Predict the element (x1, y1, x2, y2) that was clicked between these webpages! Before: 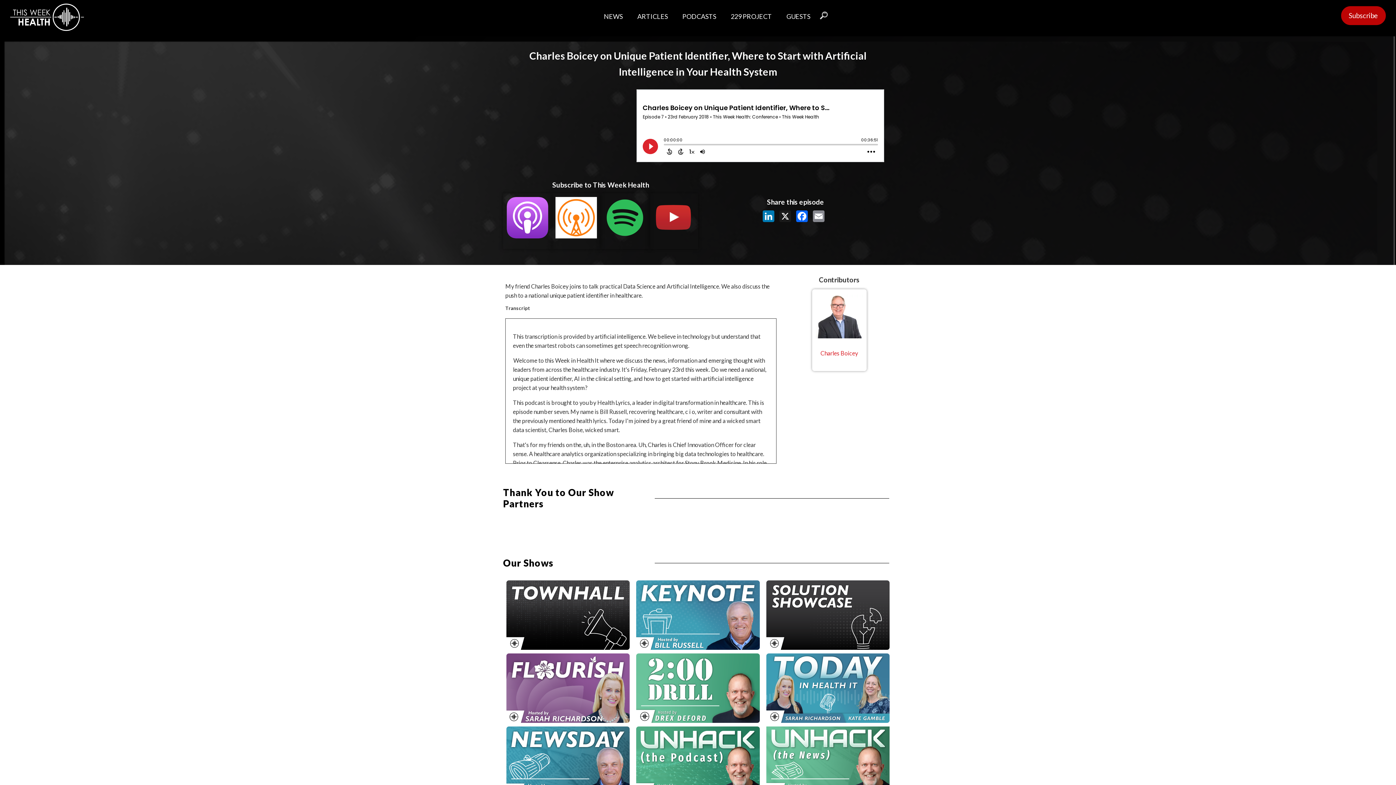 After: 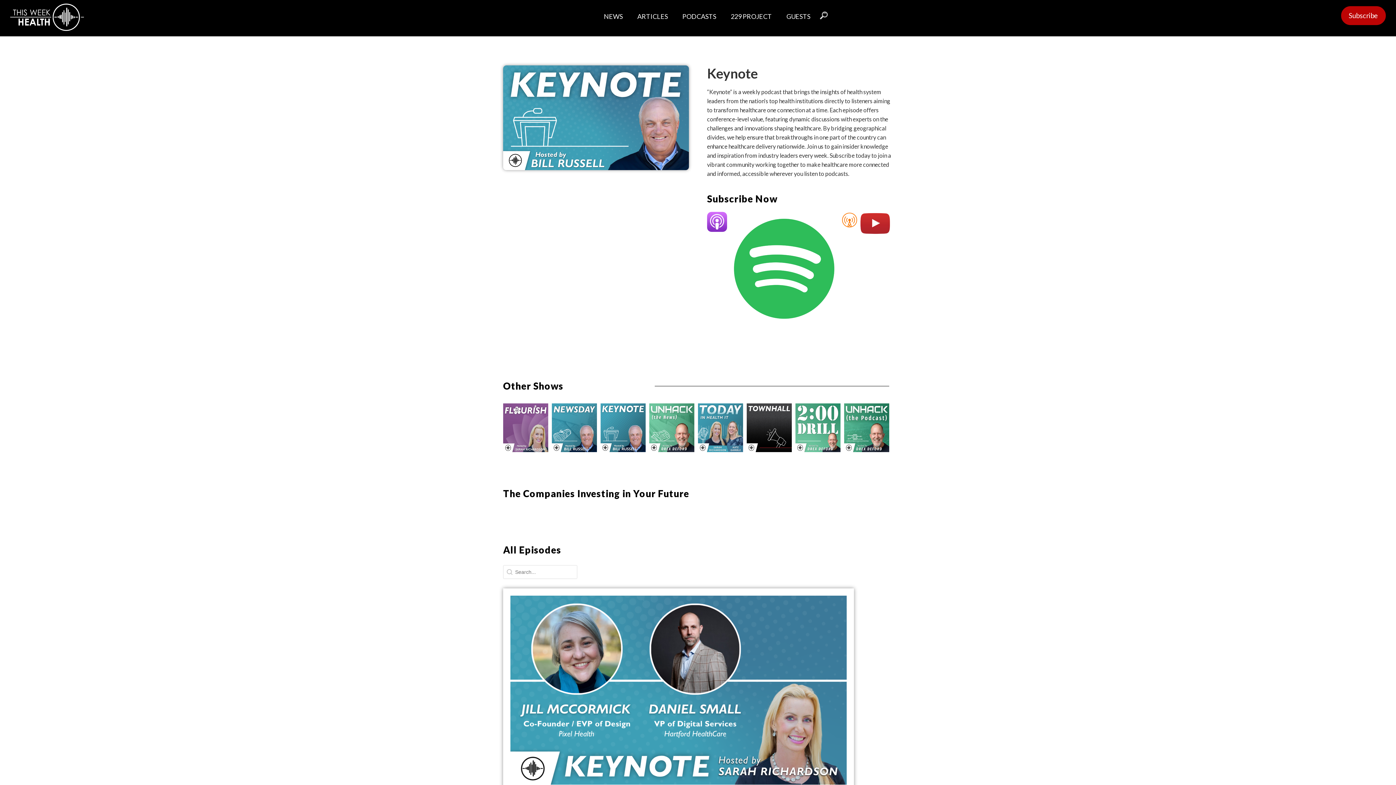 Action: bbox: (633, 580, 763, 650)